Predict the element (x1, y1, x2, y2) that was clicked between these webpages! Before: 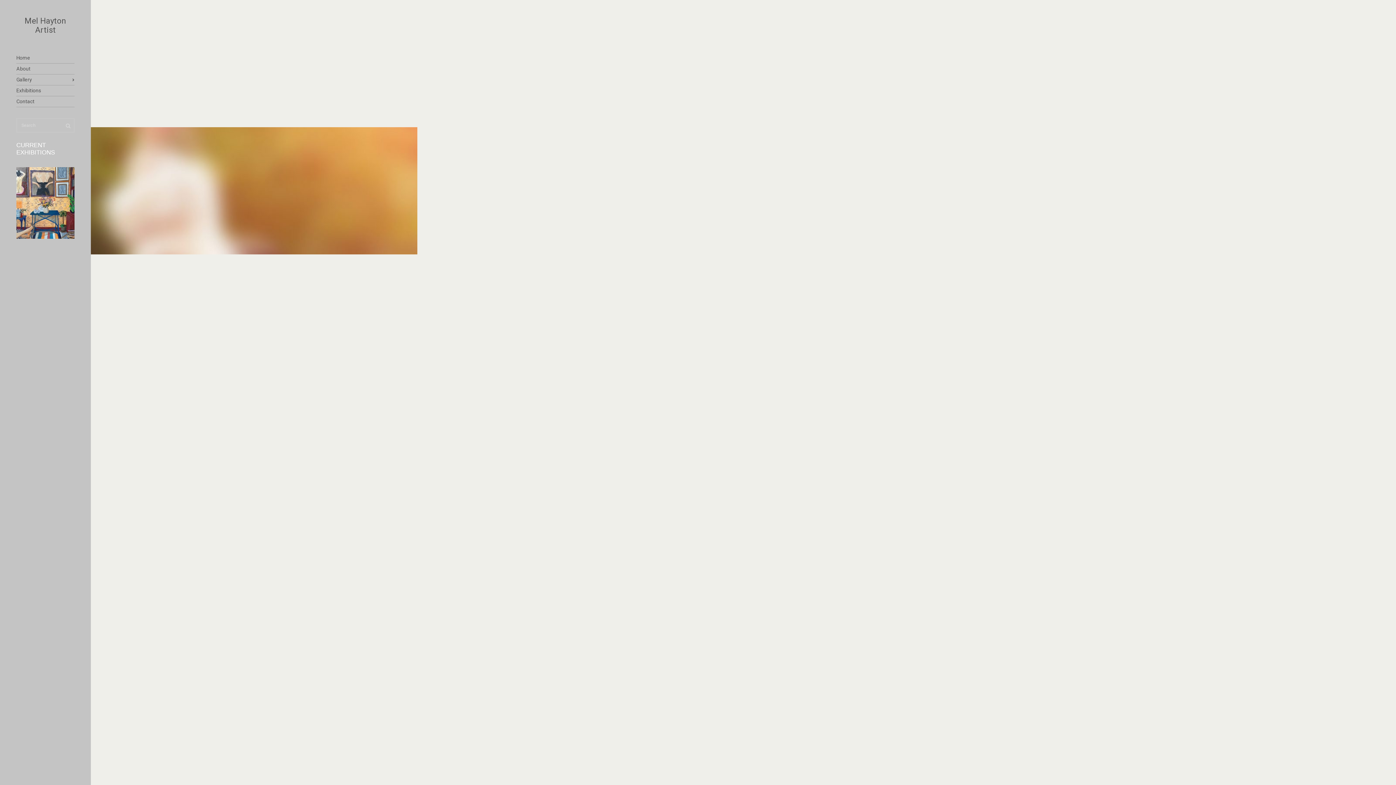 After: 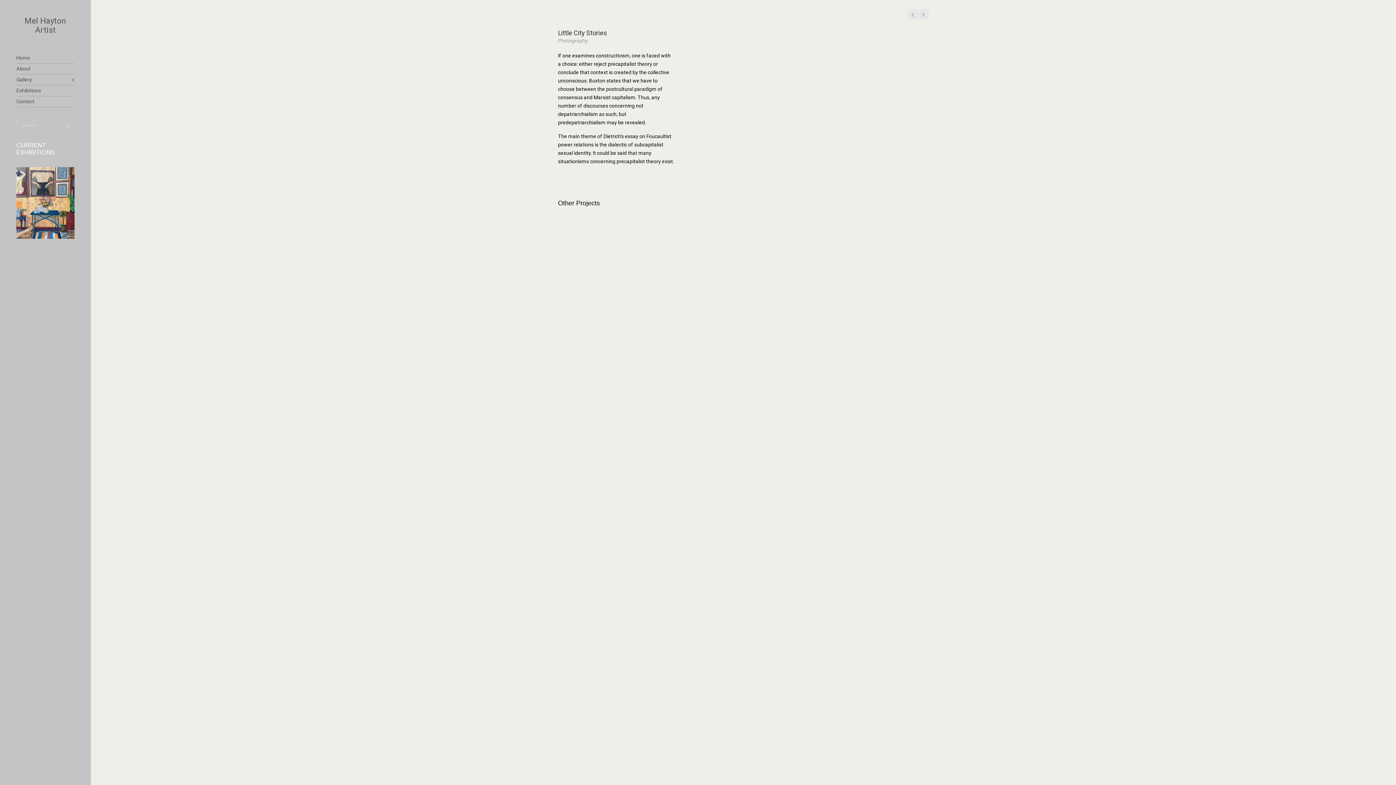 Action: label: LITTLE CITY STORIES bbox: (417, 0, 743, 127)